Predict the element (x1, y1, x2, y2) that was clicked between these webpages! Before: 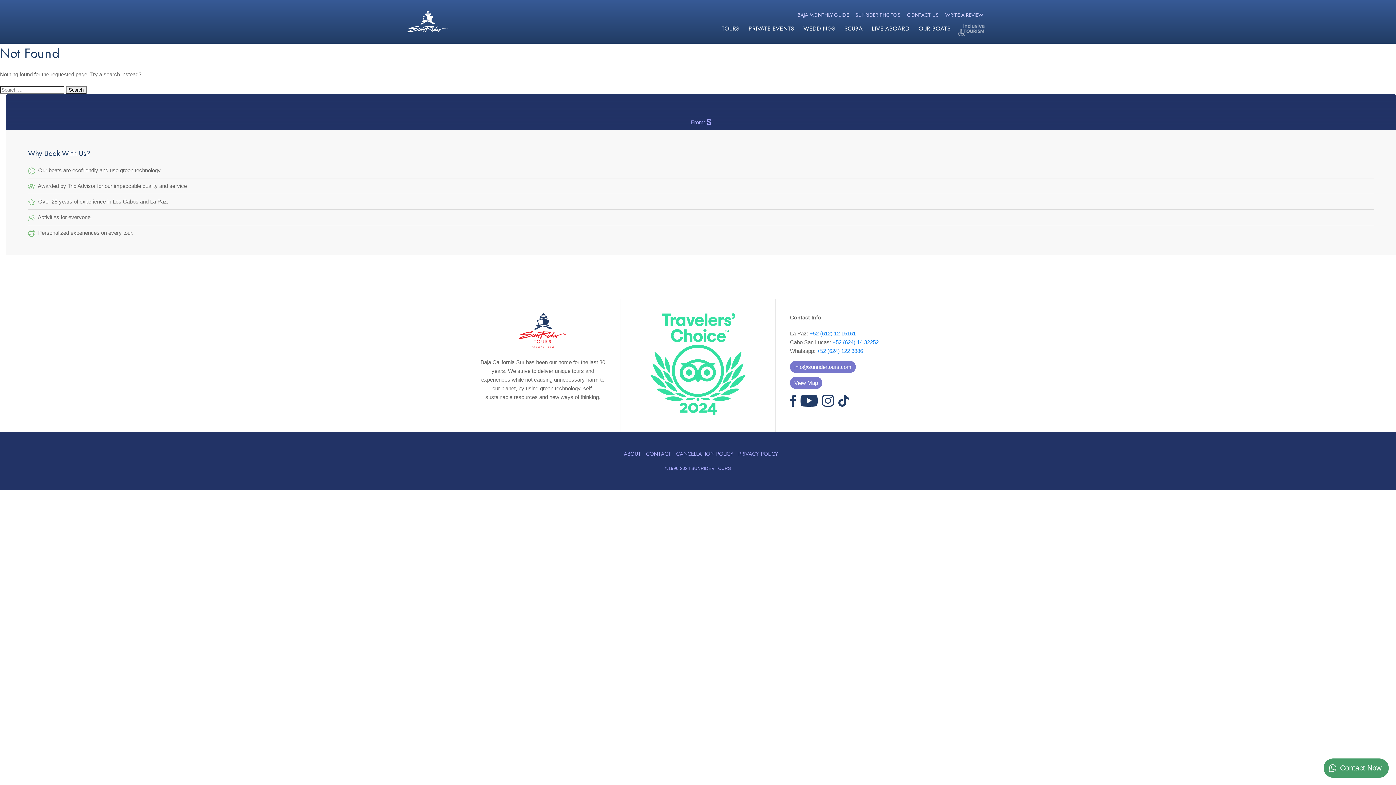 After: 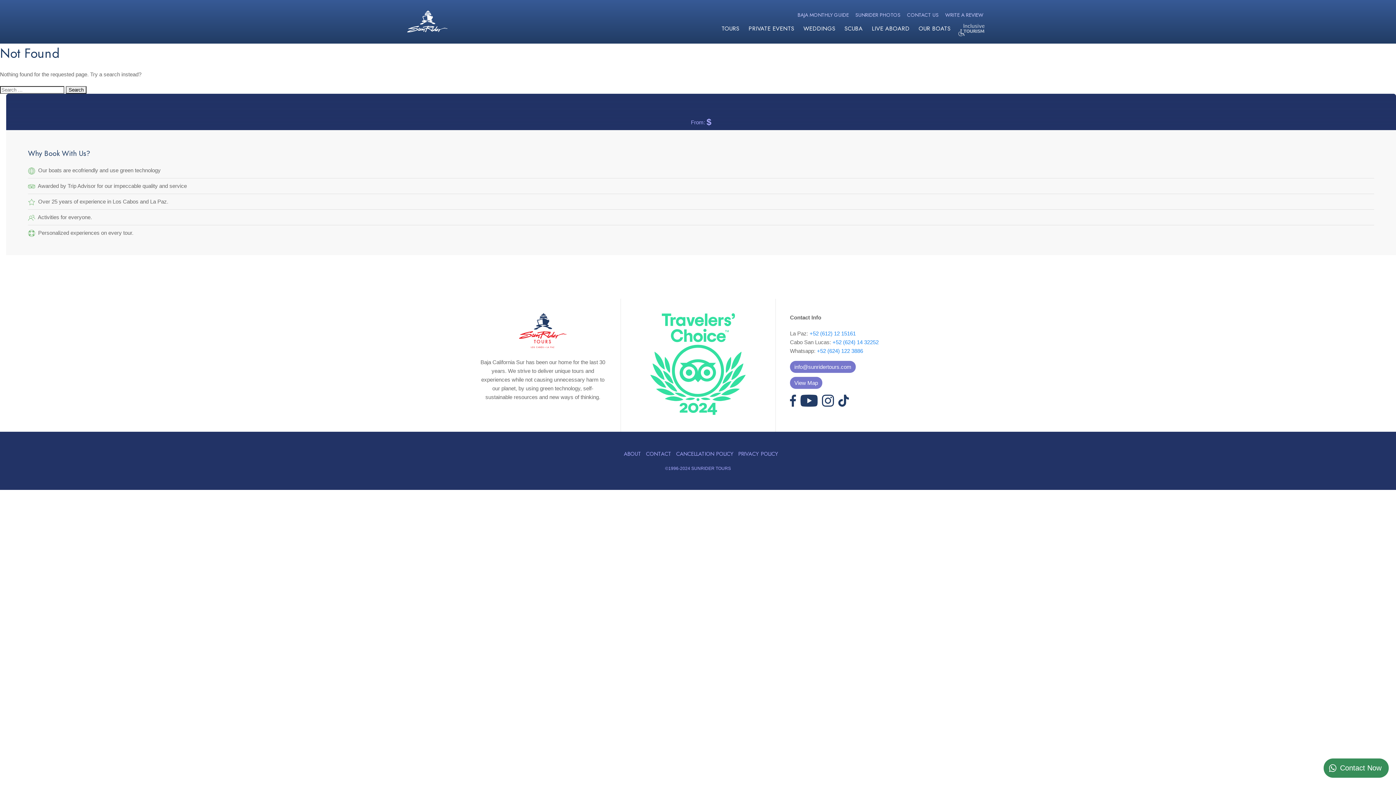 Action: label: Contact Now bbox: (1324, 758, 1389, 778)